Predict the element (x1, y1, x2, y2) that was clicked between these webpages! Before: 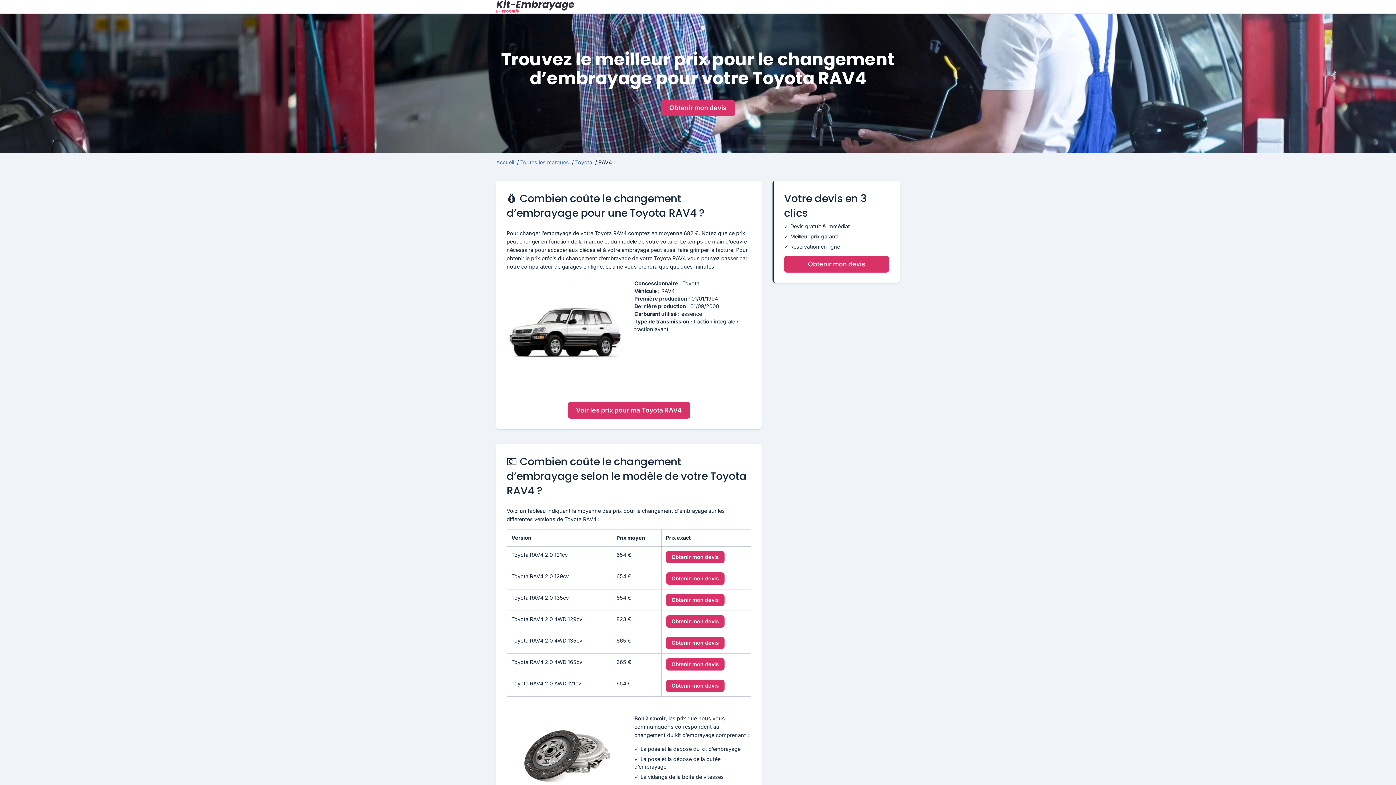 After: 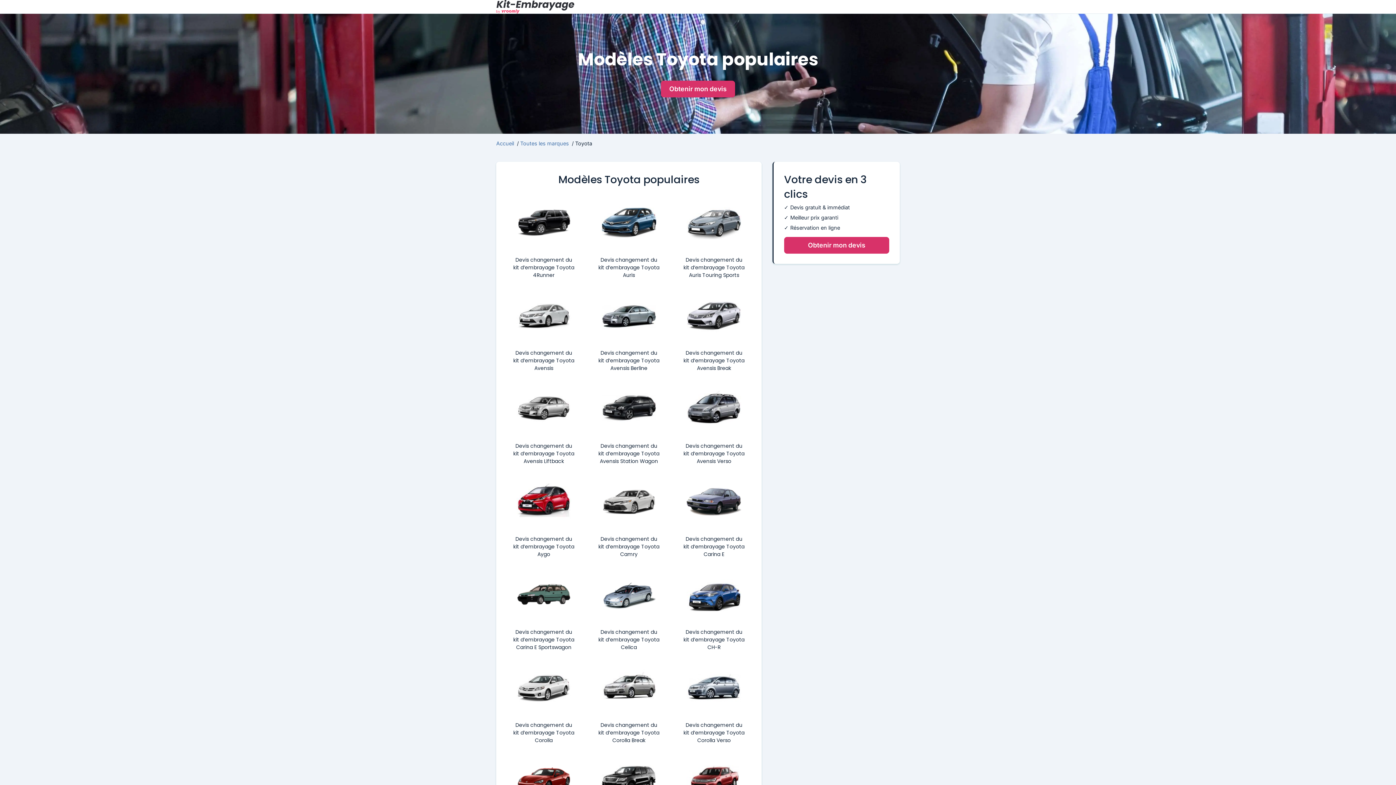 Action: bbox: (575, 159, 593, 165) label: Toyota 